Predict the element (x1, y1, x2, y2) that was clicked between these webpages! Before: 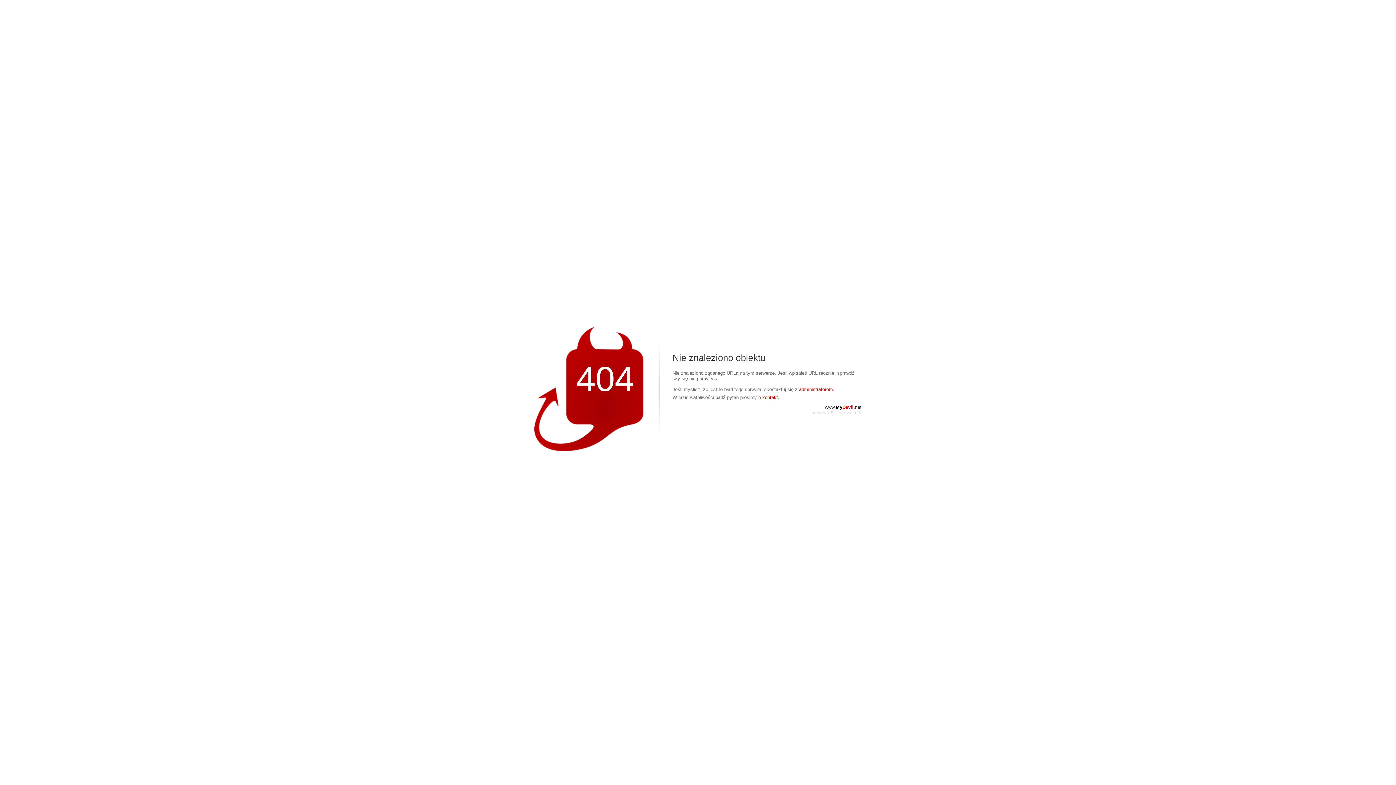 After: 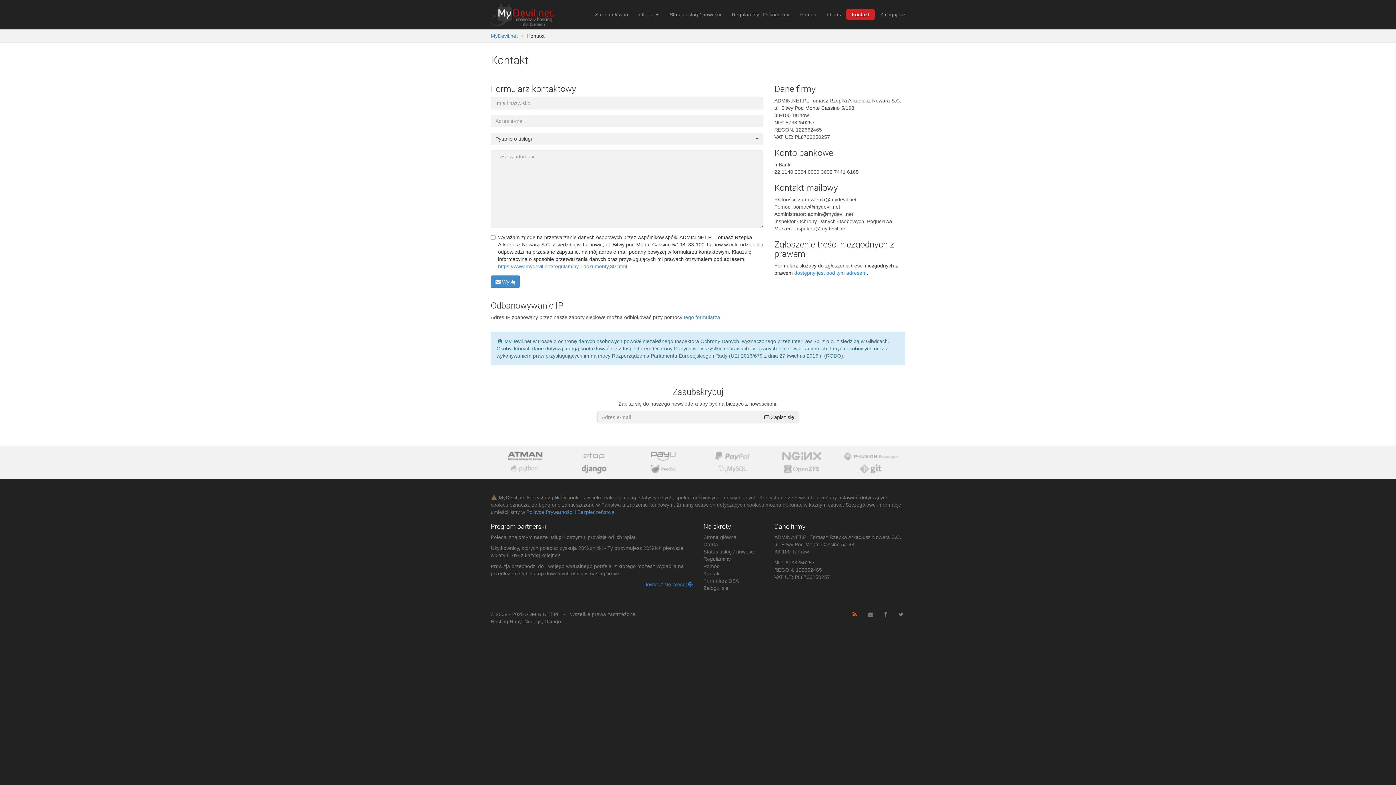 Action: bbox: (762, 394, 779, 400) label: kontakt.